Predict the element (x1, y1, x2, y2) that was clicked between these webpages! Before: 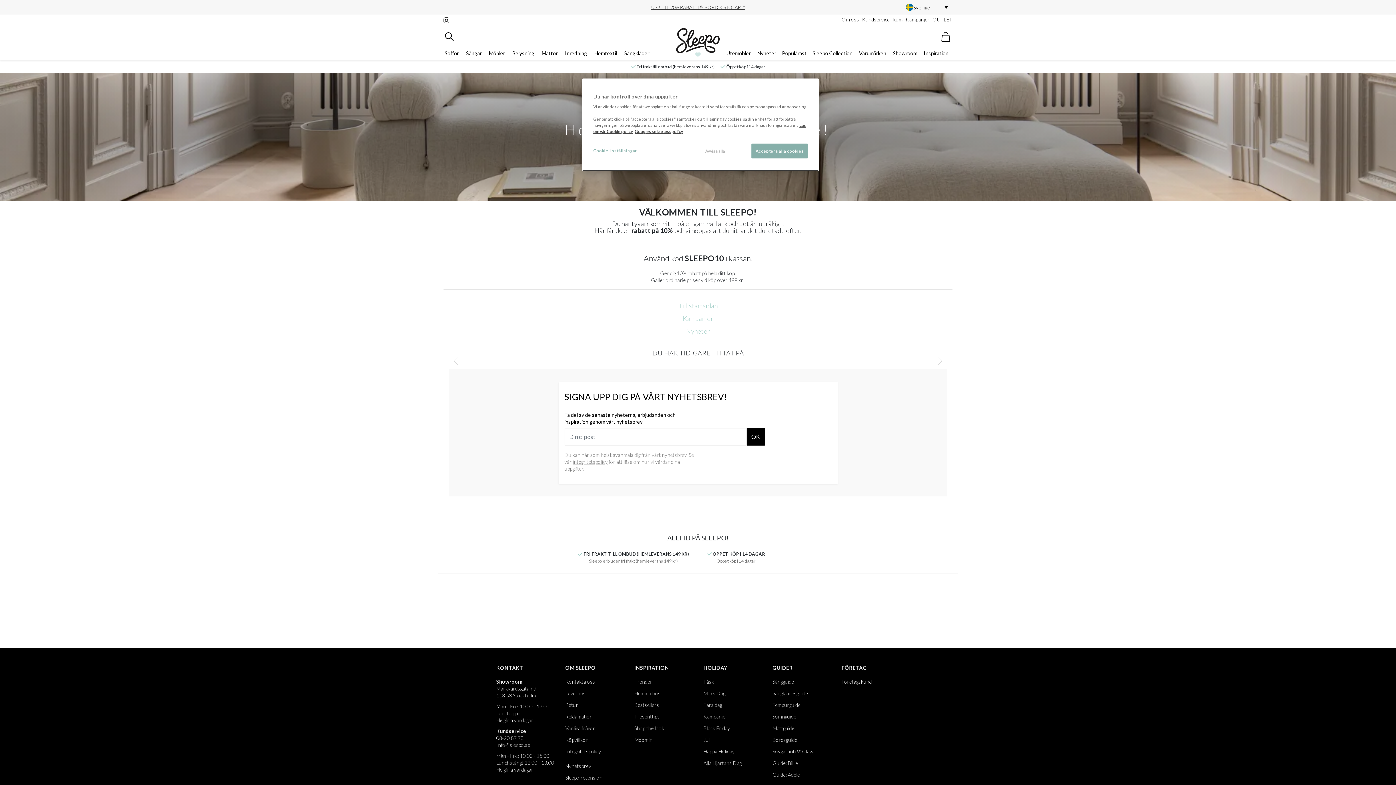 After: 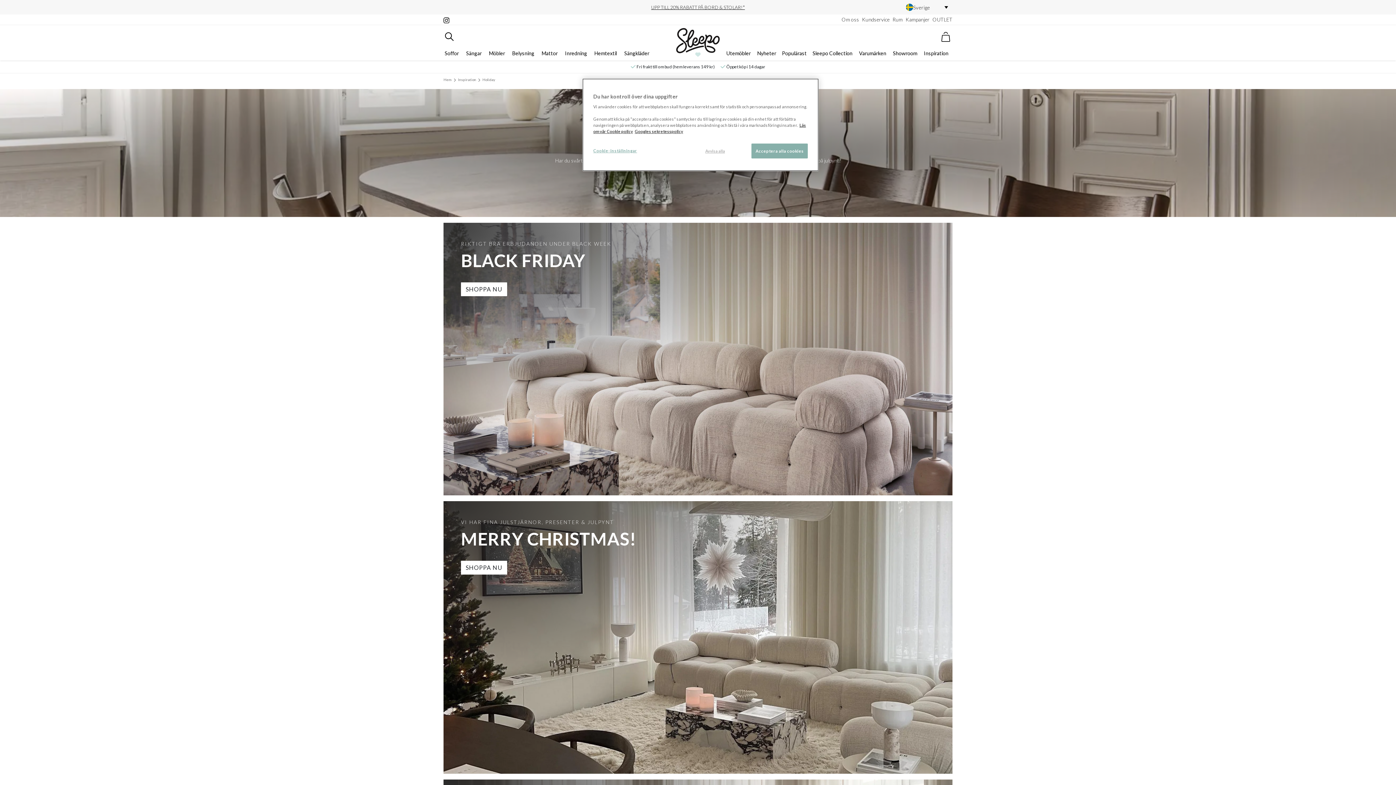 Action: label: HOLIDAY bbox: (703, 664, 727, 671)